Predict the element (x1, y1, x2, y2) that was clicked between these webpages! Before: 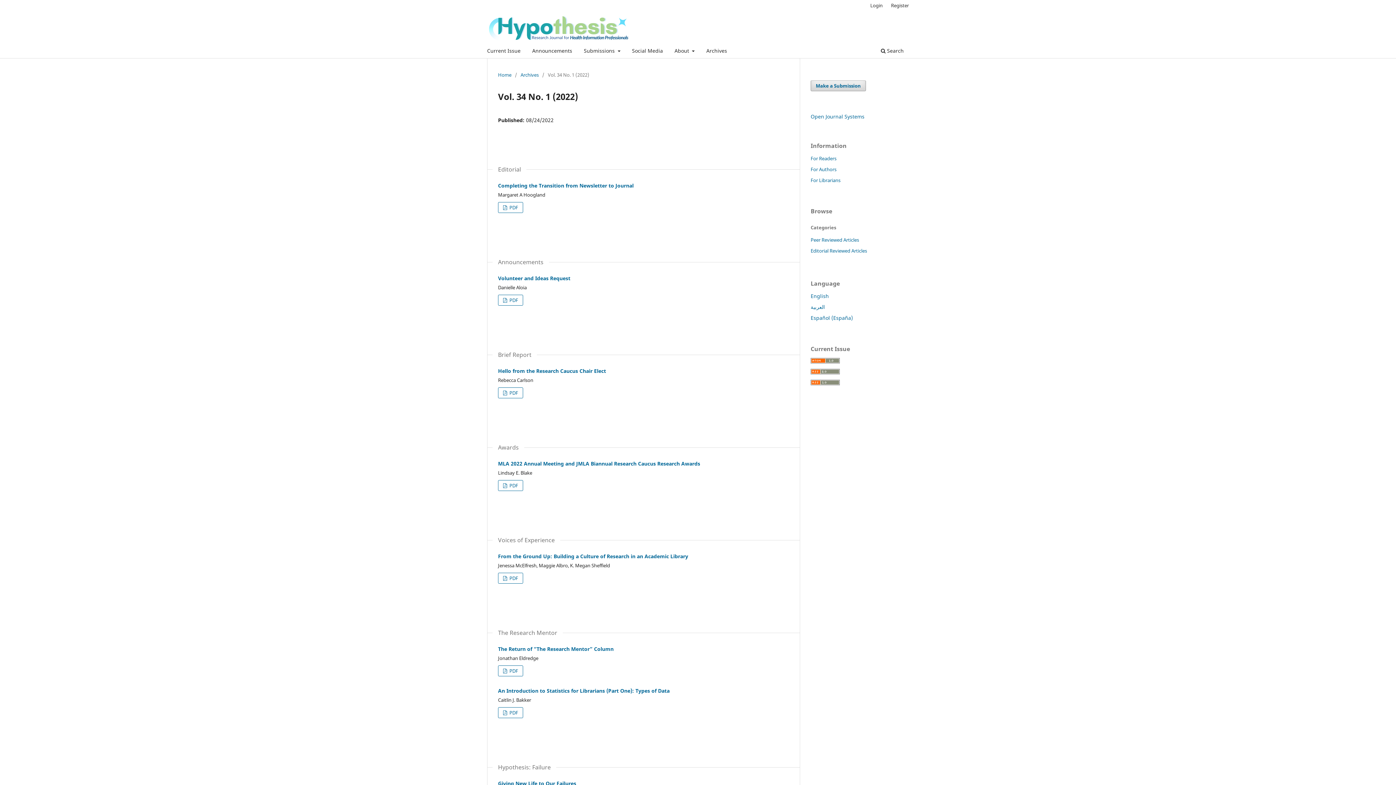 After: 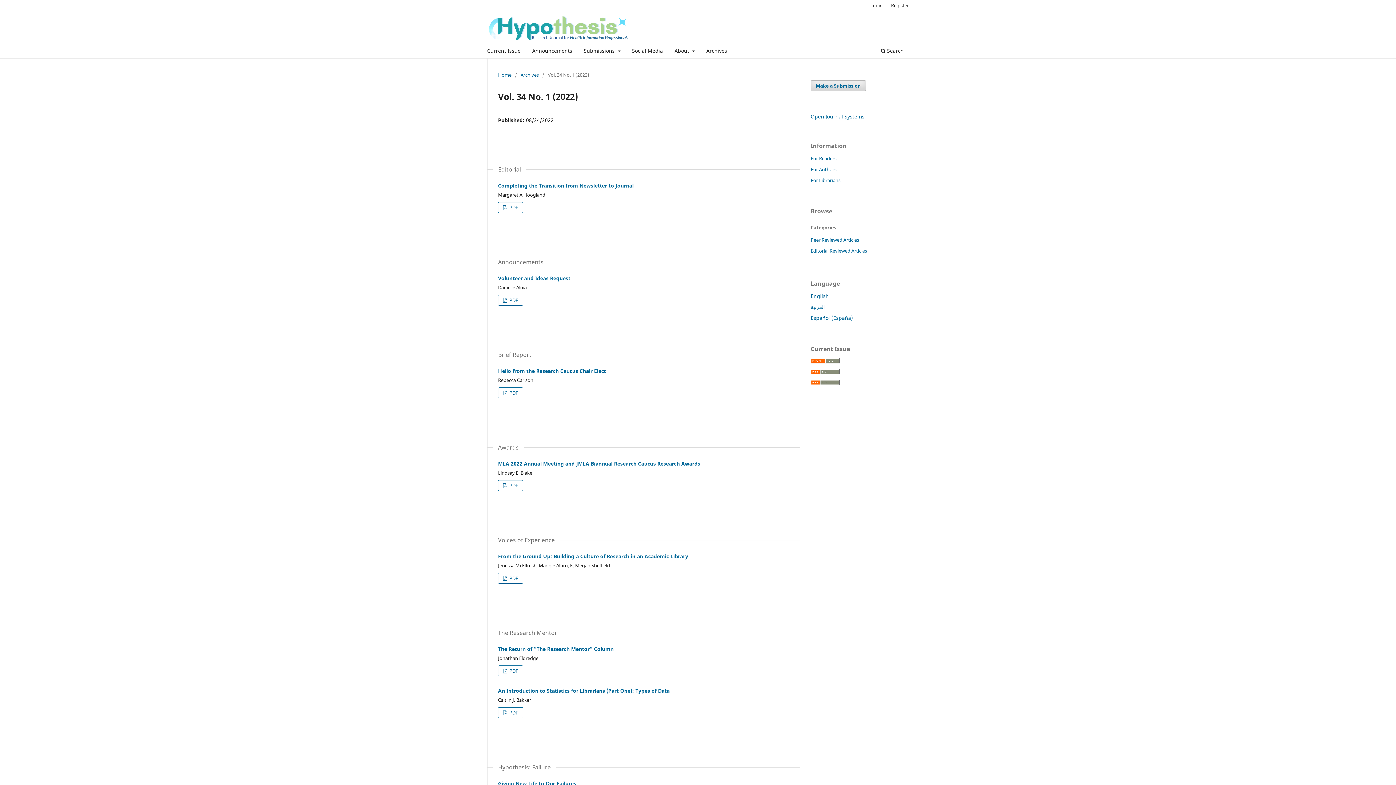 Action: bbox: (810, 292, 829, 299) label: English